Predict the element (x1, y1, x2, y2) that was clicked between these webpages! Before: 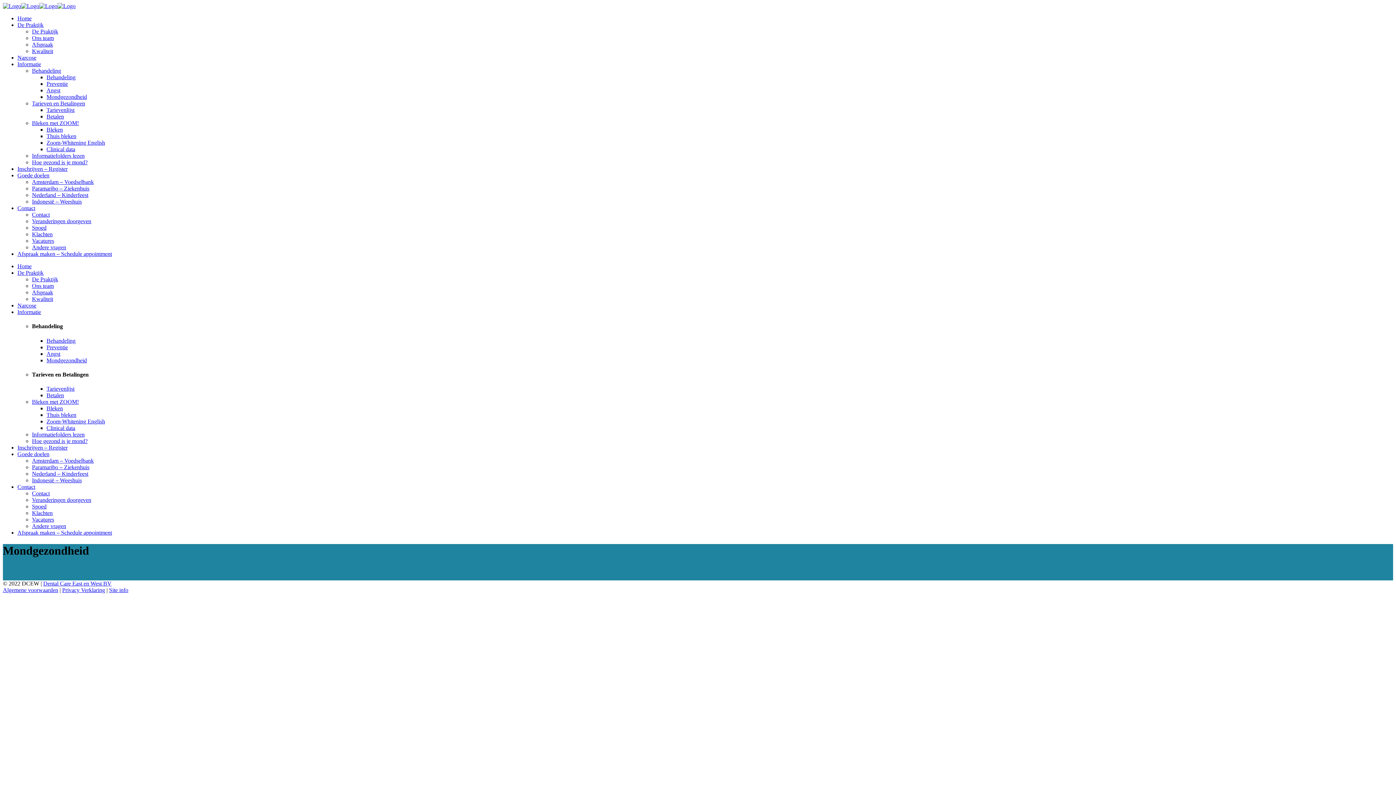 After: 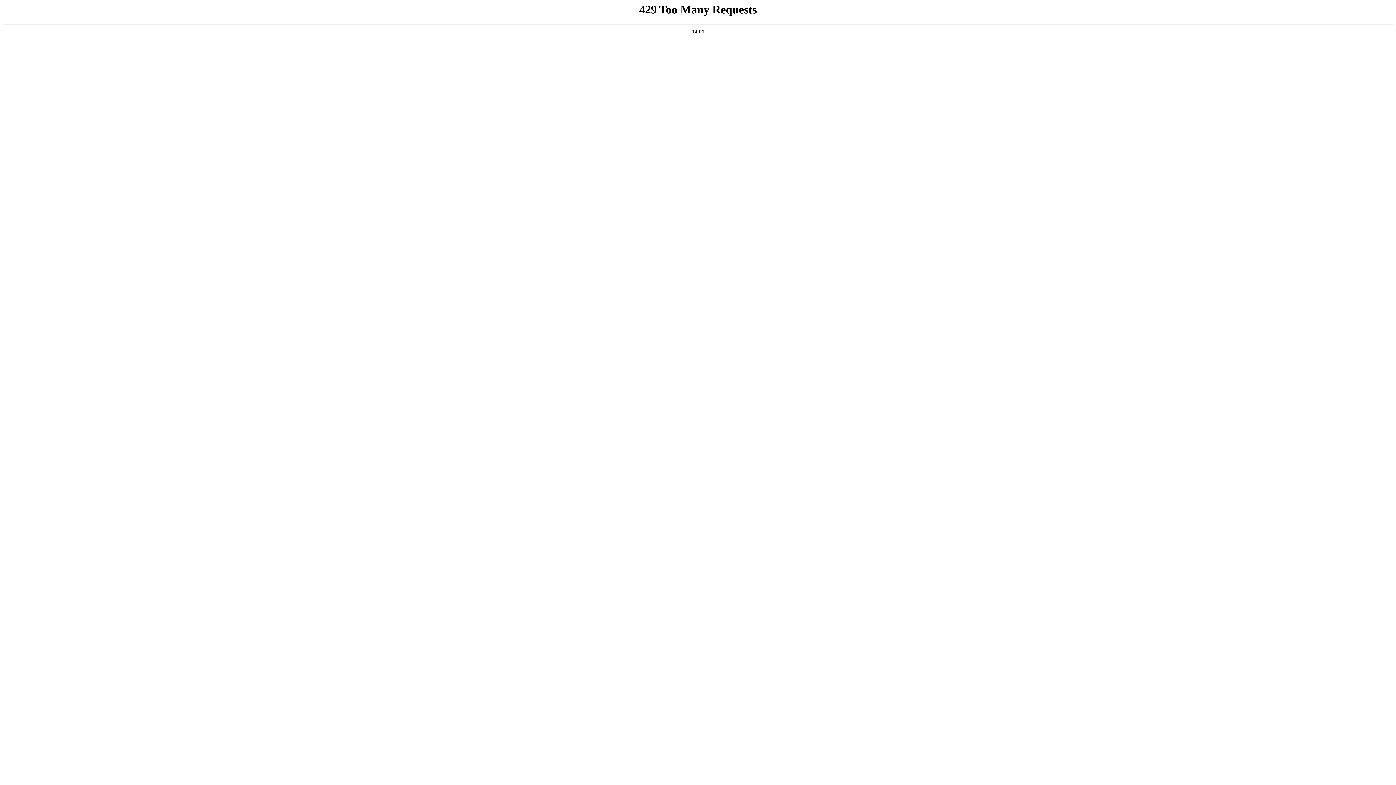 Action: label: Informatie bbox: (17, 309, 41, 315)